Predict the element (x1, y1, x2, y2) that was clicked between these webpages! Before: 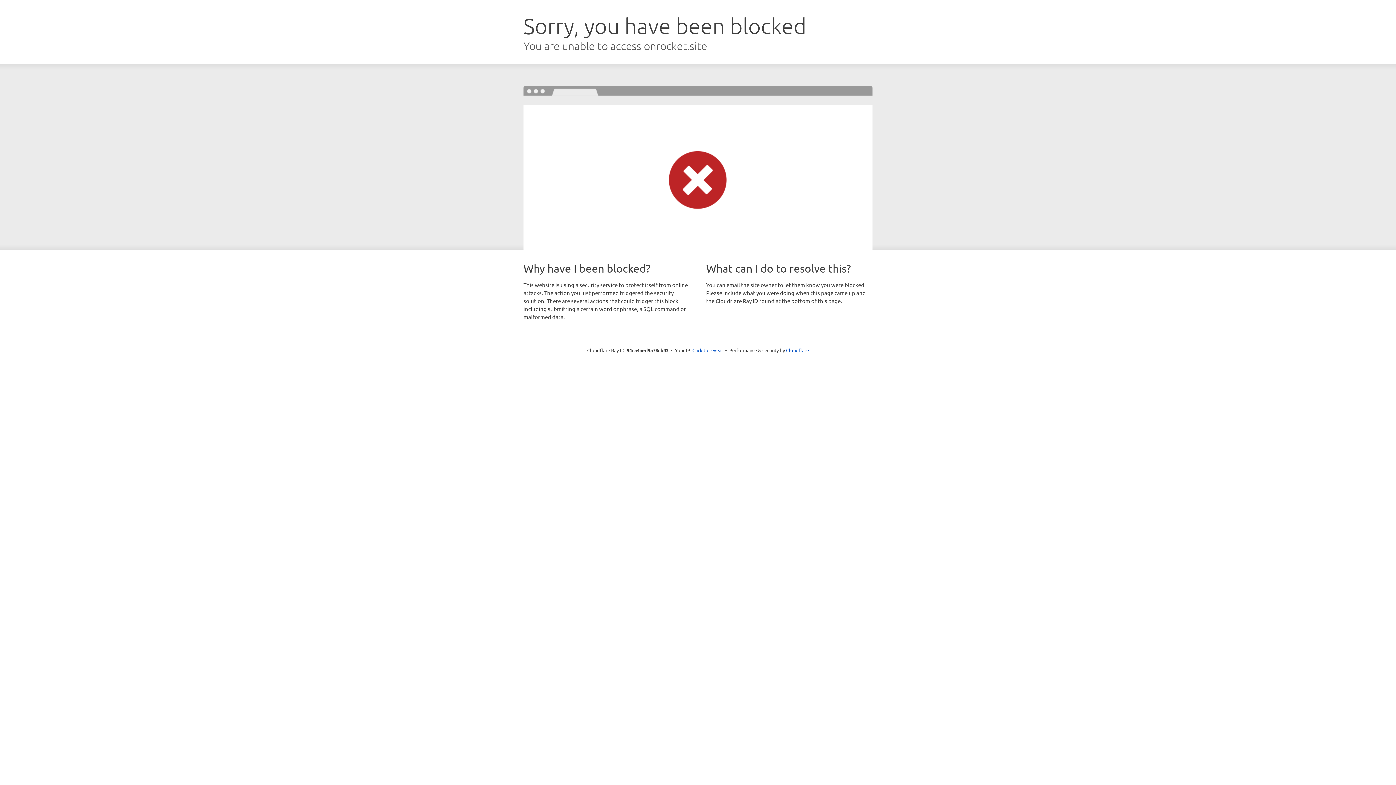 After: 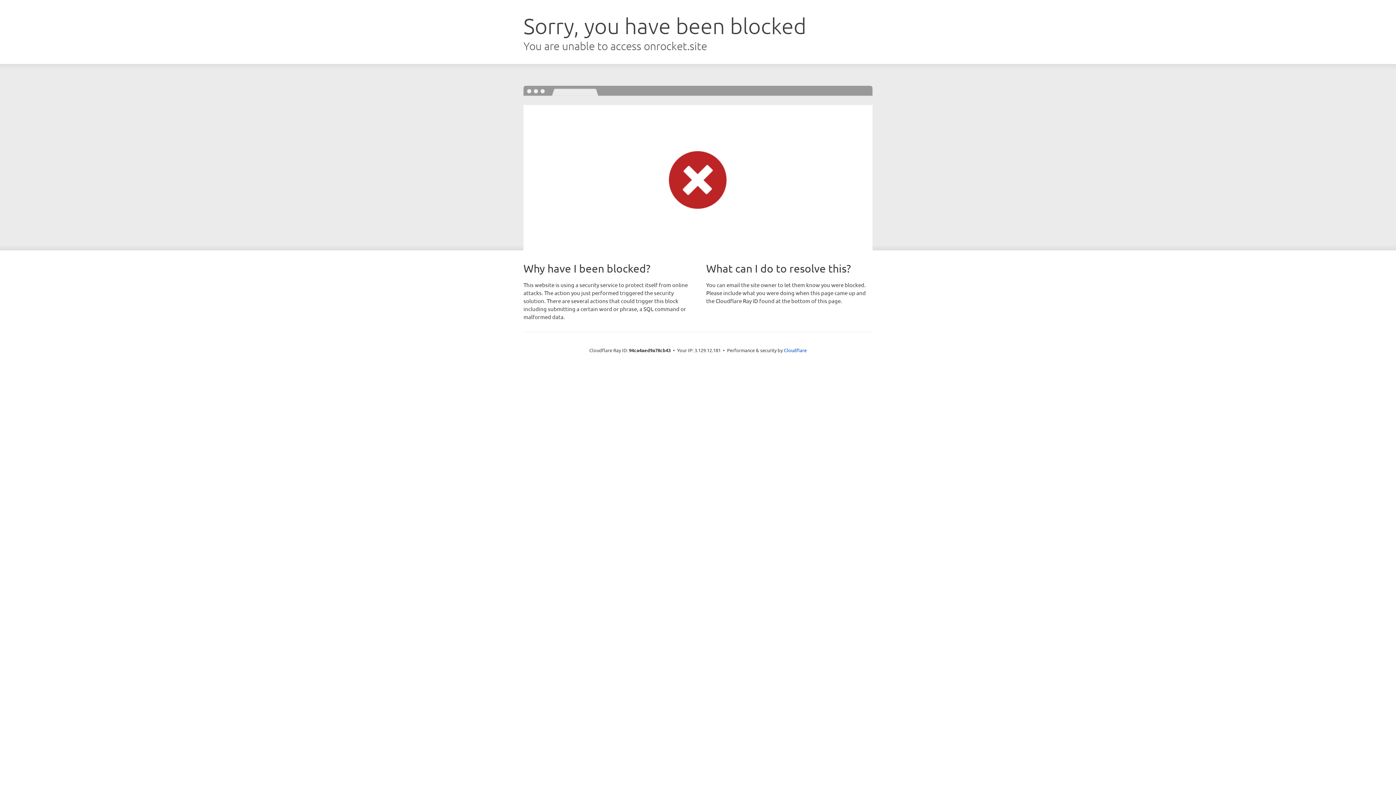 Action: bbox: (692, 346, 723, 353) label: Click to reveal